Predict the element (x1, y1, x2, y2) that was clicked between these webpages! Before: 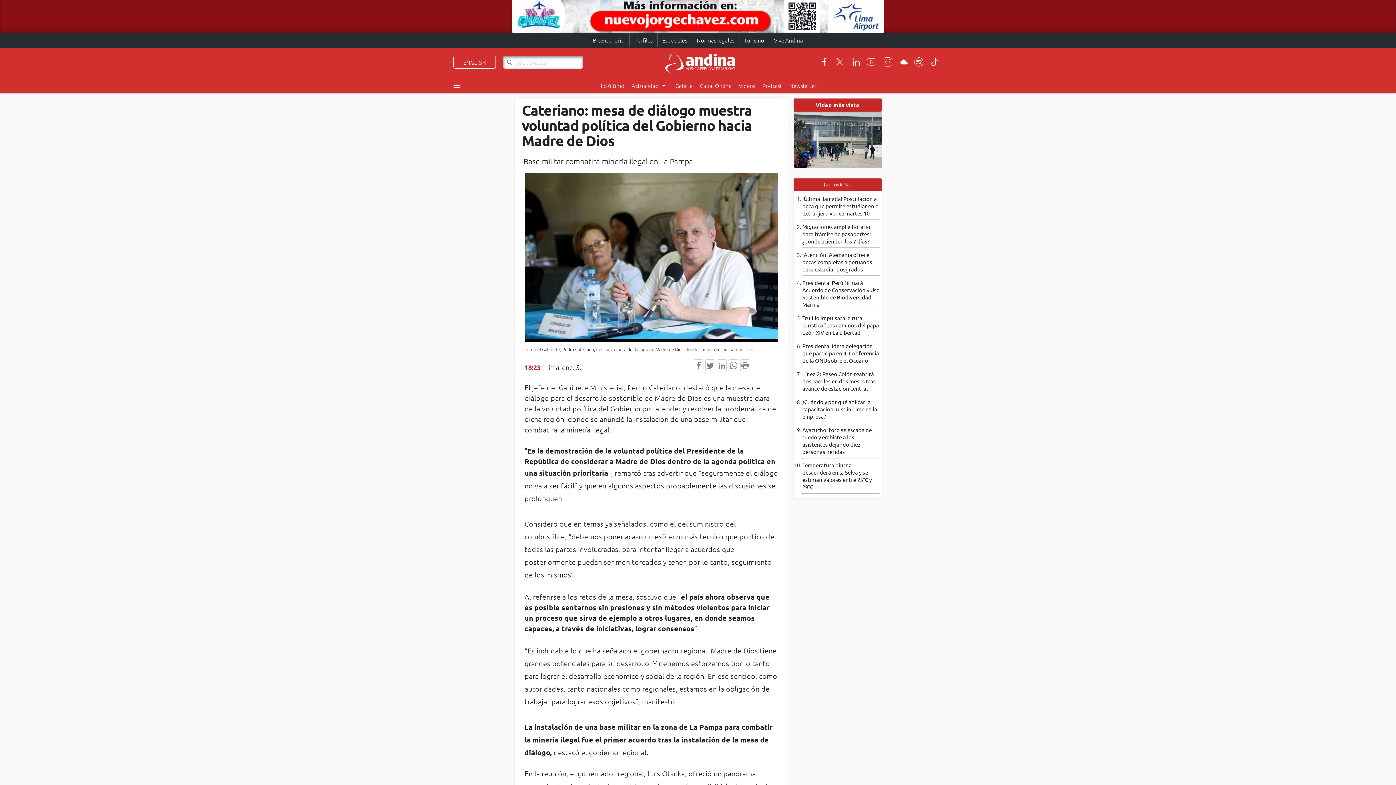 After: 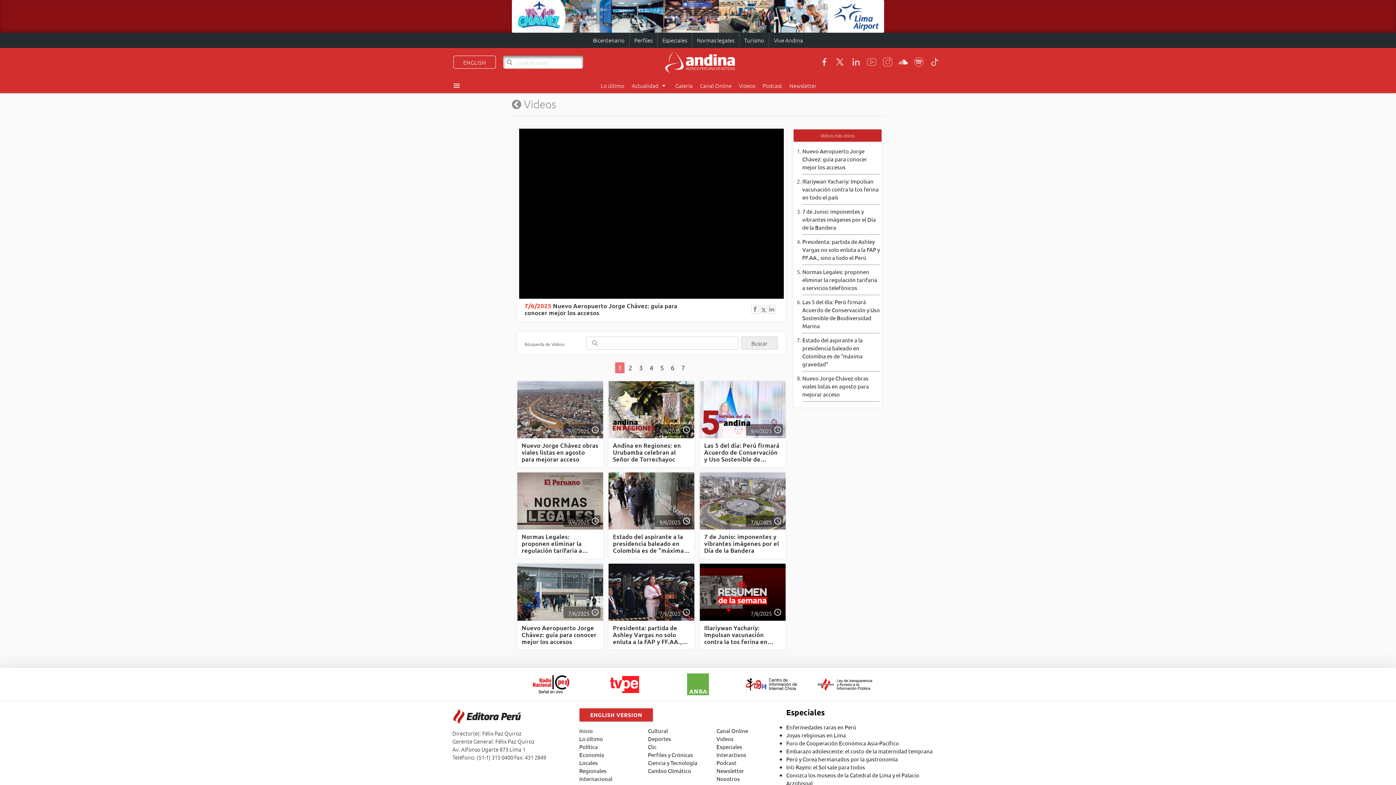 Action: label:   bbox: (793, 111, 881, 119)